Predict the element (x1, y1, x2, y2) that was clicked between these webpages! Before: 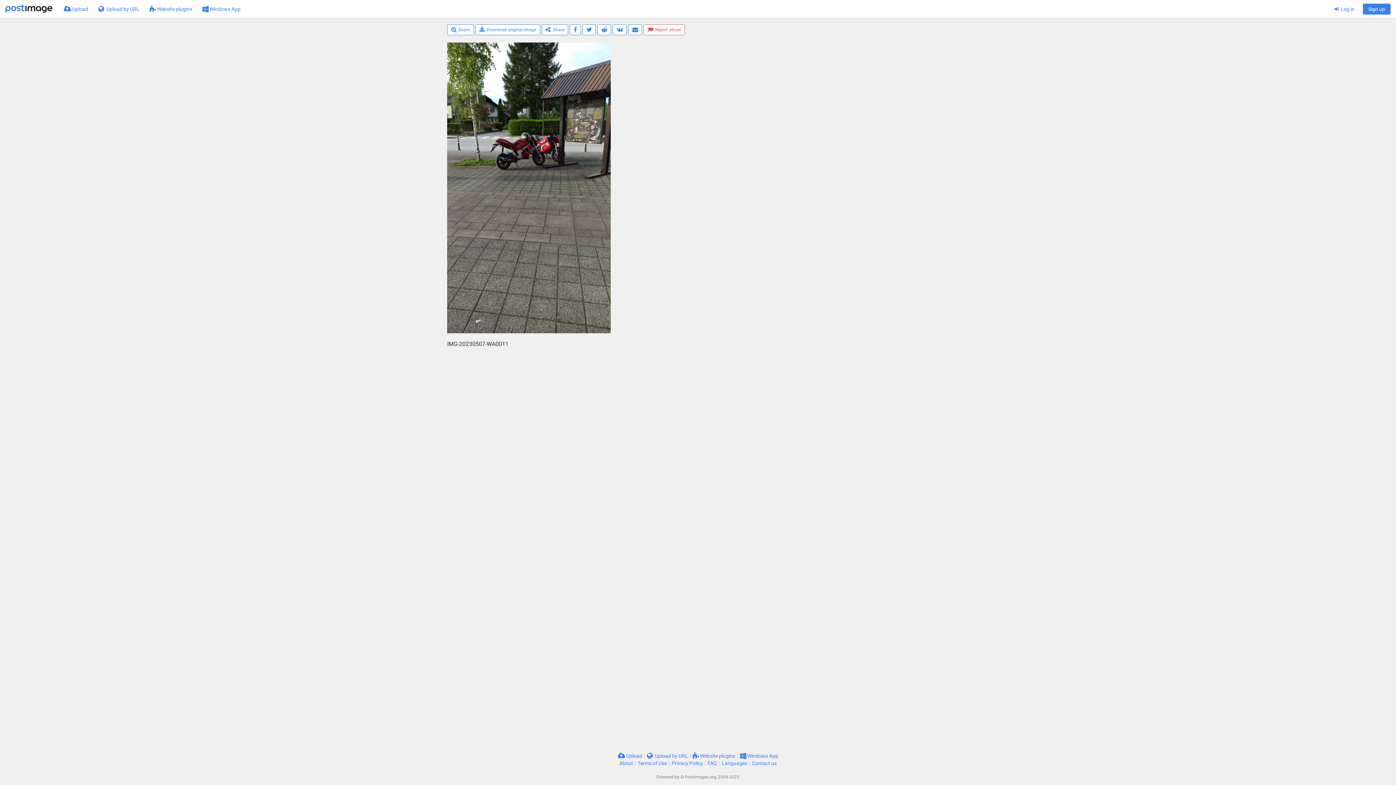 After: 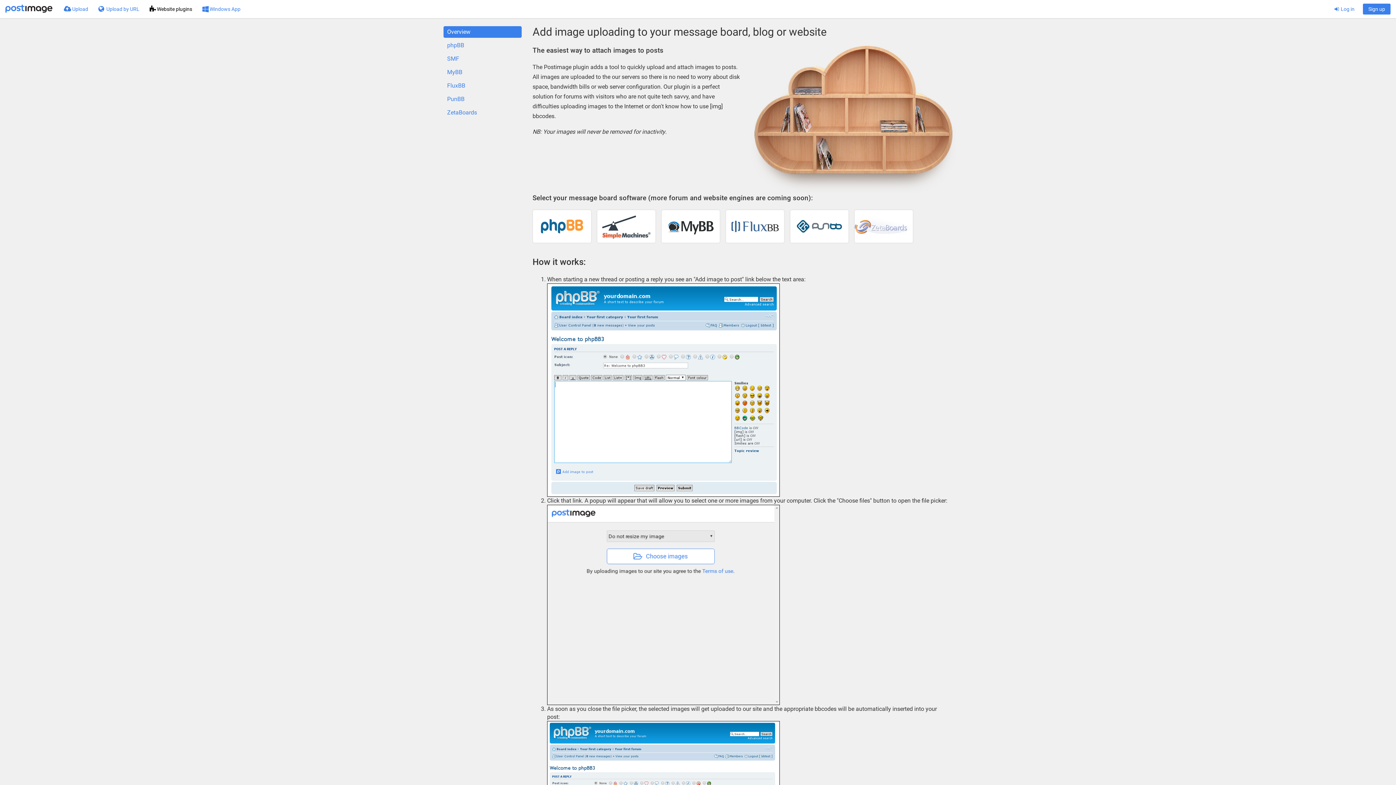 Action: label:  Website plugins bbox: (692, 753, 735, 759)